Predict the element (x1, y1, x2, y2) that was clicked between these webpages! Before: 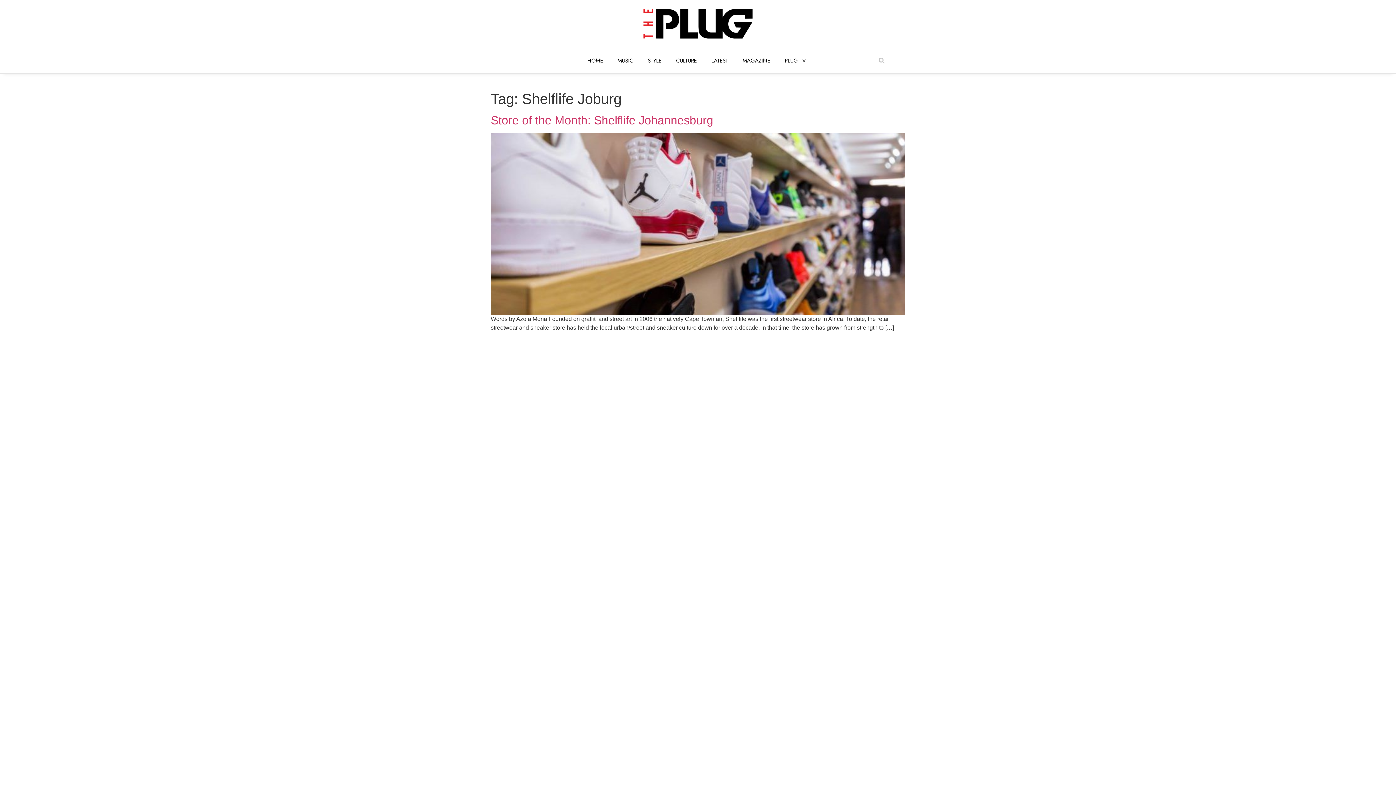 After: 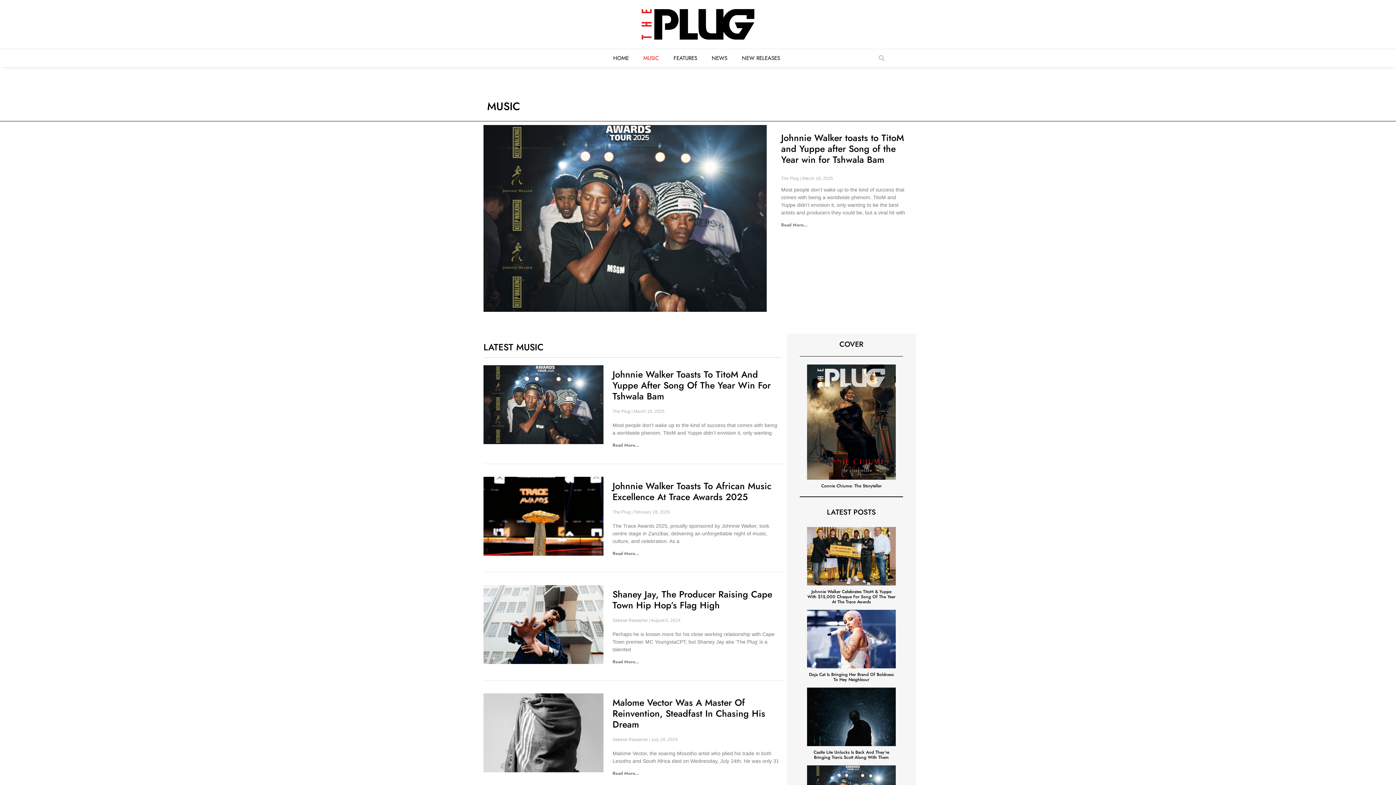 Action: bbox: (610, 52, 640, 69) label: MUSIC